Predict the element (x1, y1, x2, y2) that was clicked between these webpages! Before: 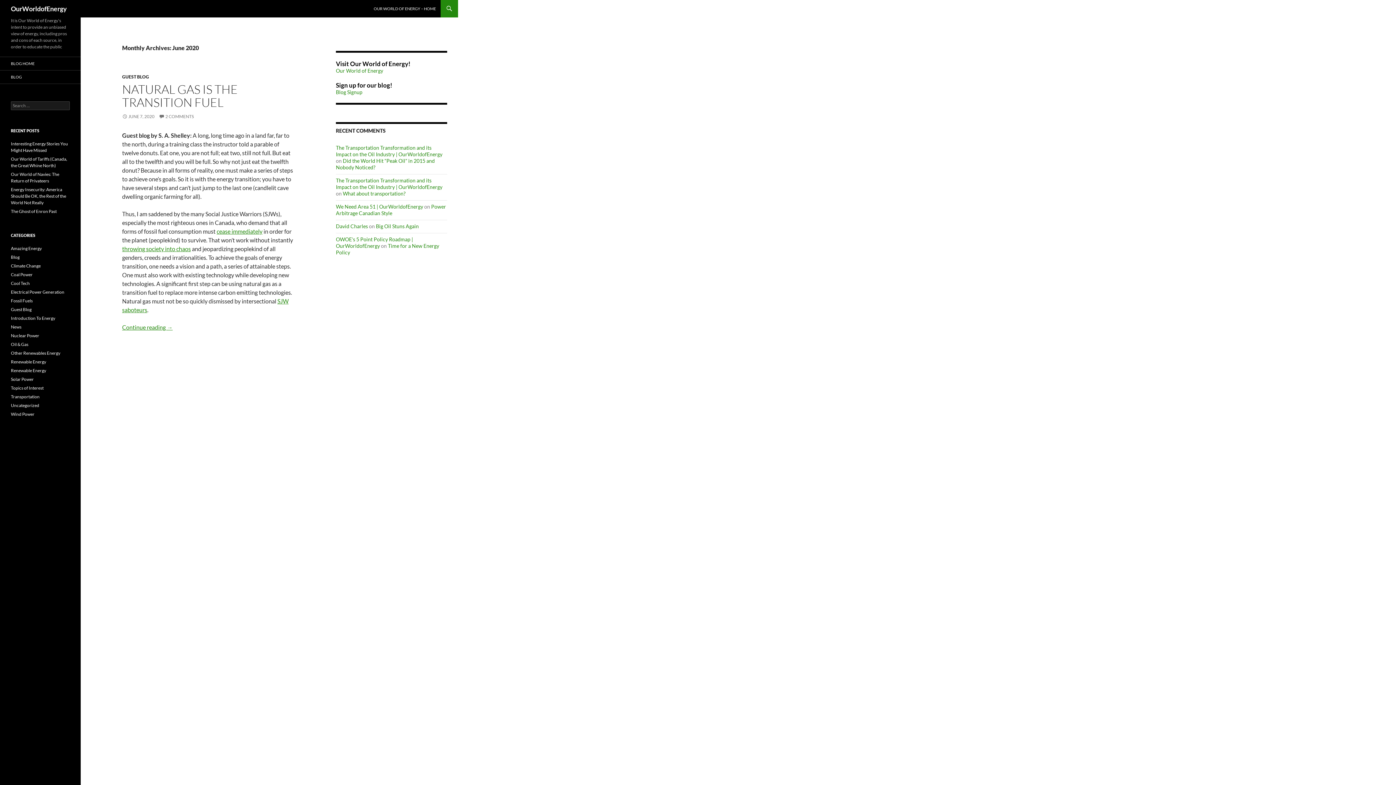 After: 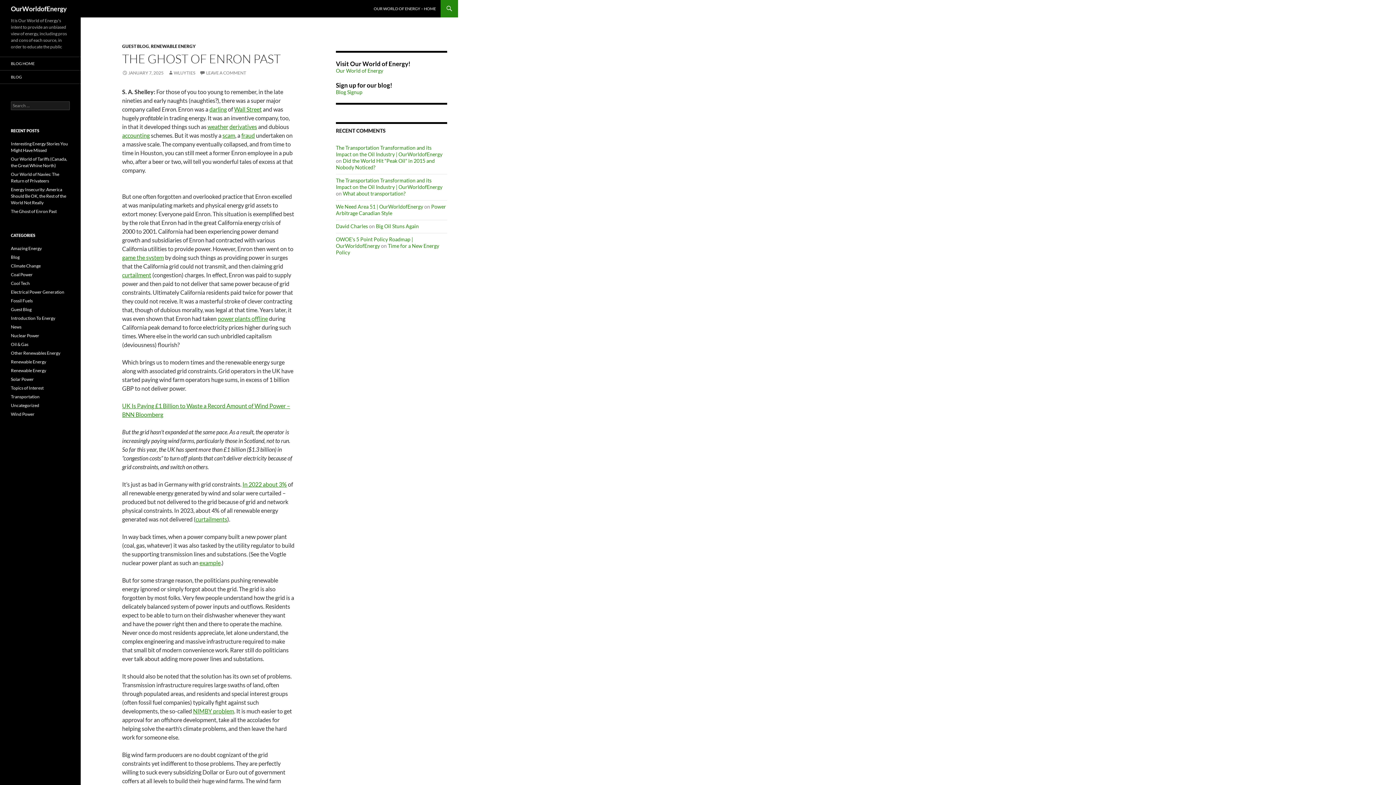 Action: bbox: (10, 208, 56, 214) label: The Ghost of Enron Past